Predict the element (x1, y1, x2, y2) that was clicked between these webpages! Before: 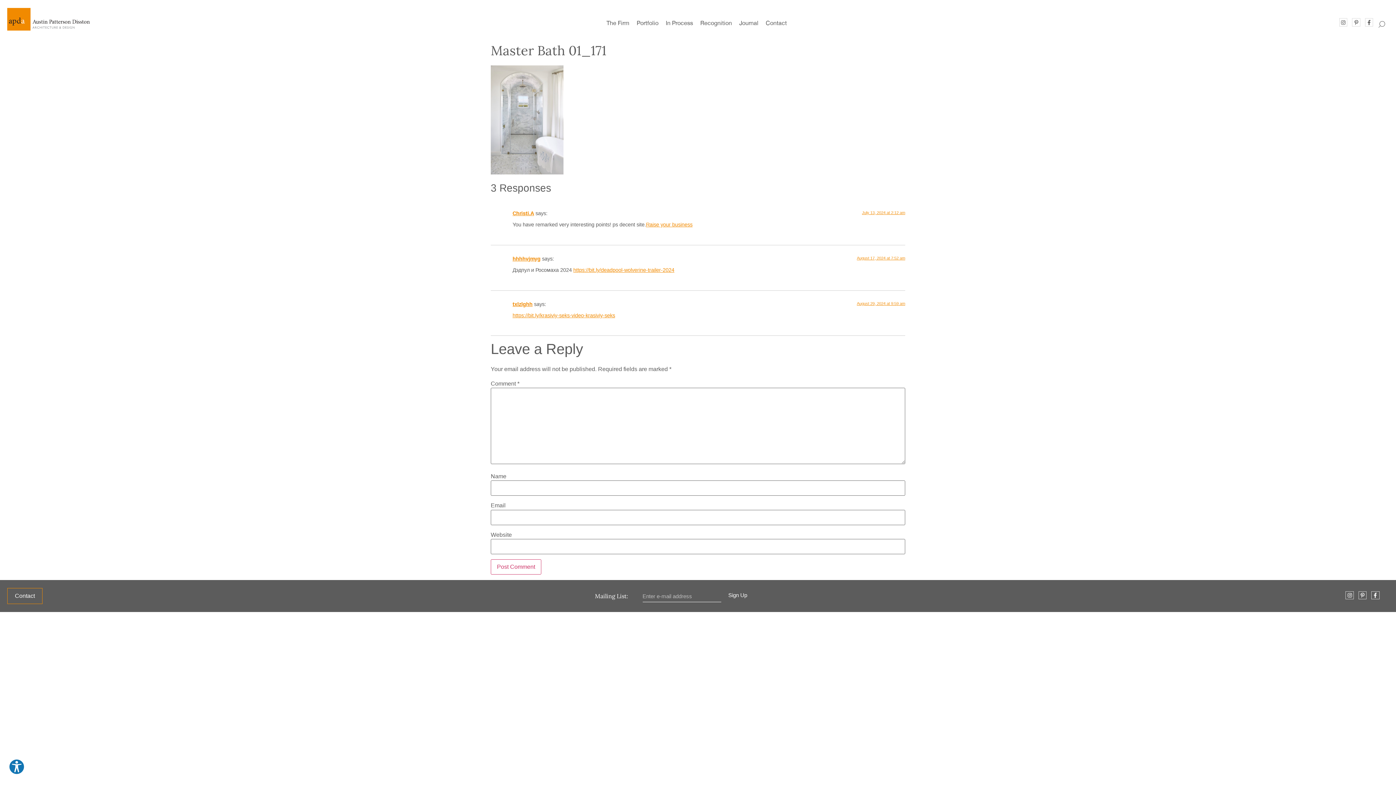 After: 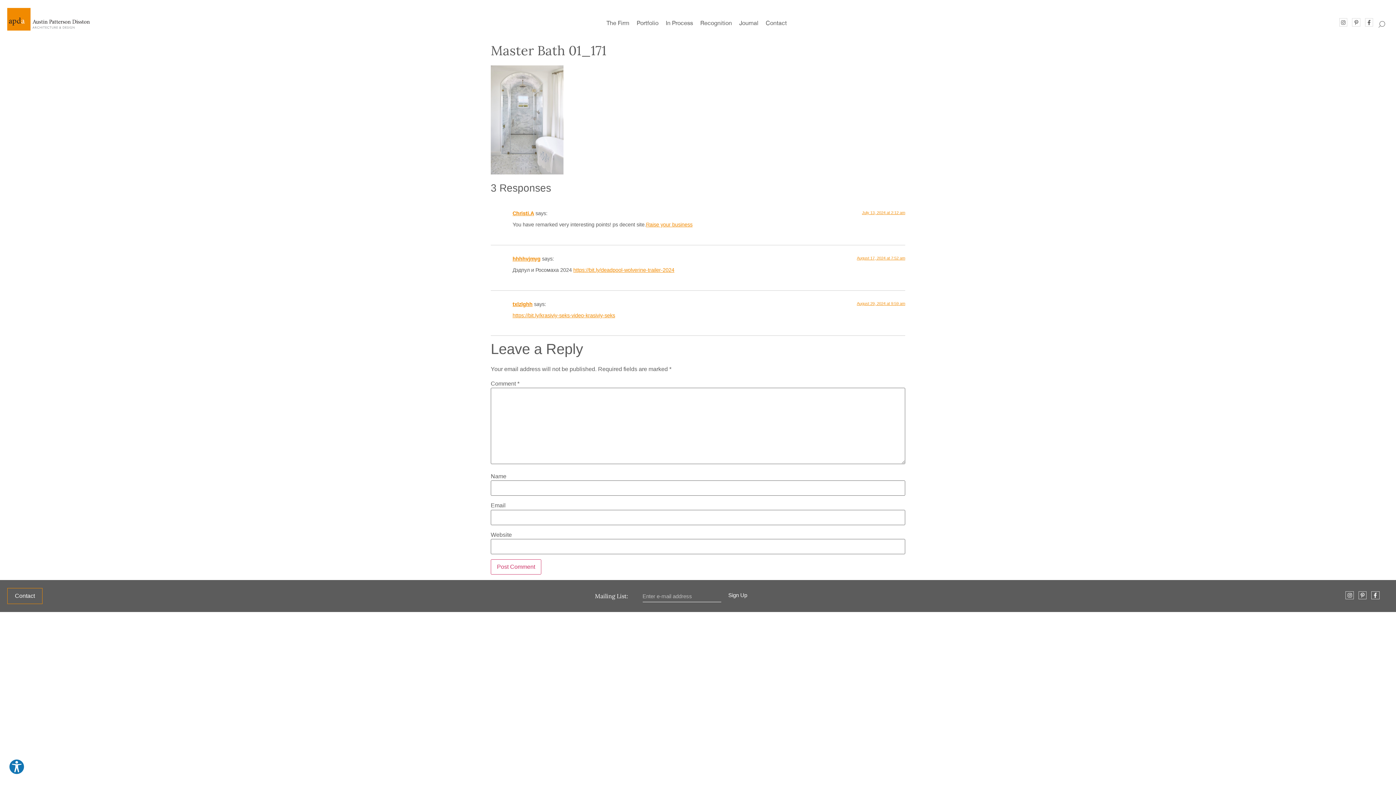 Action: bbox: (862, 210, 905, 214) label: July 13, 2024 at 2:12 am